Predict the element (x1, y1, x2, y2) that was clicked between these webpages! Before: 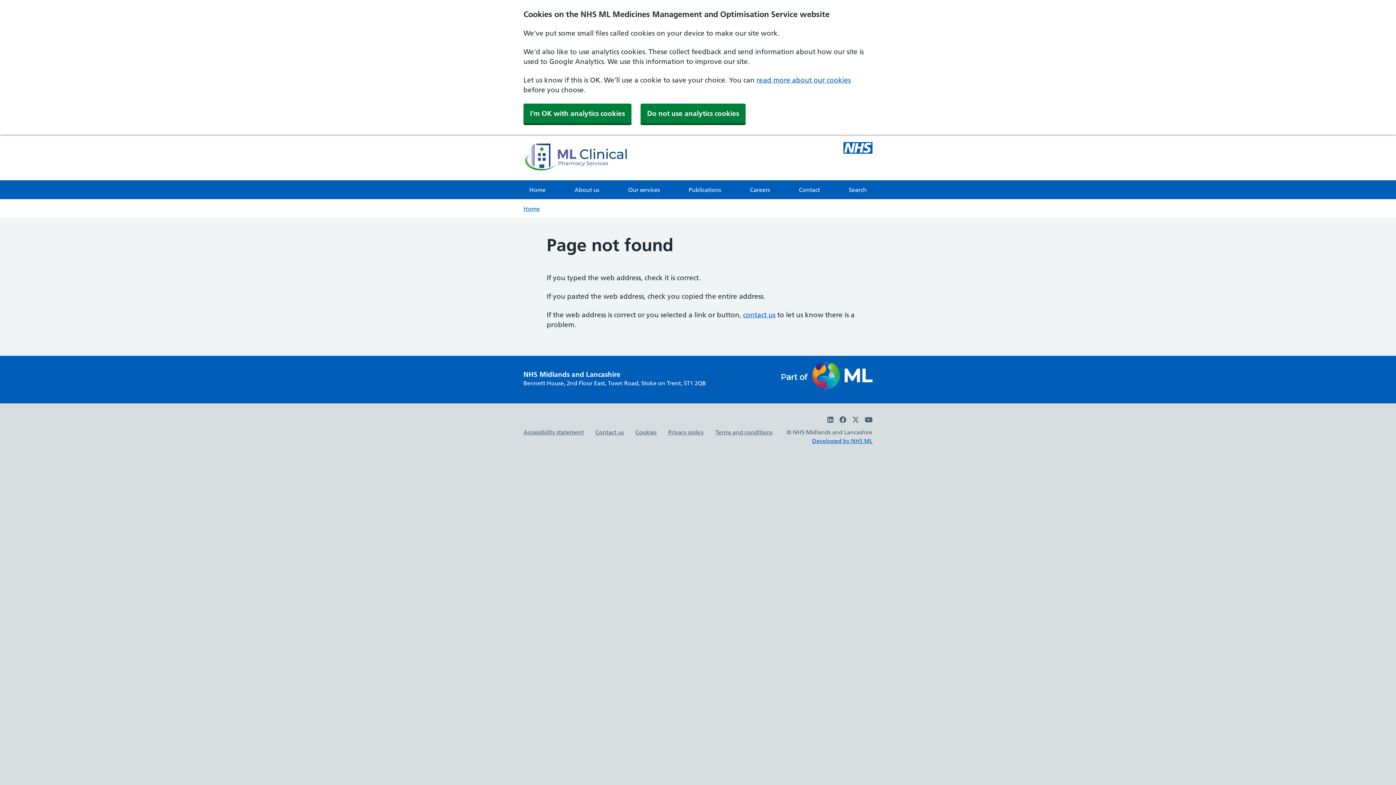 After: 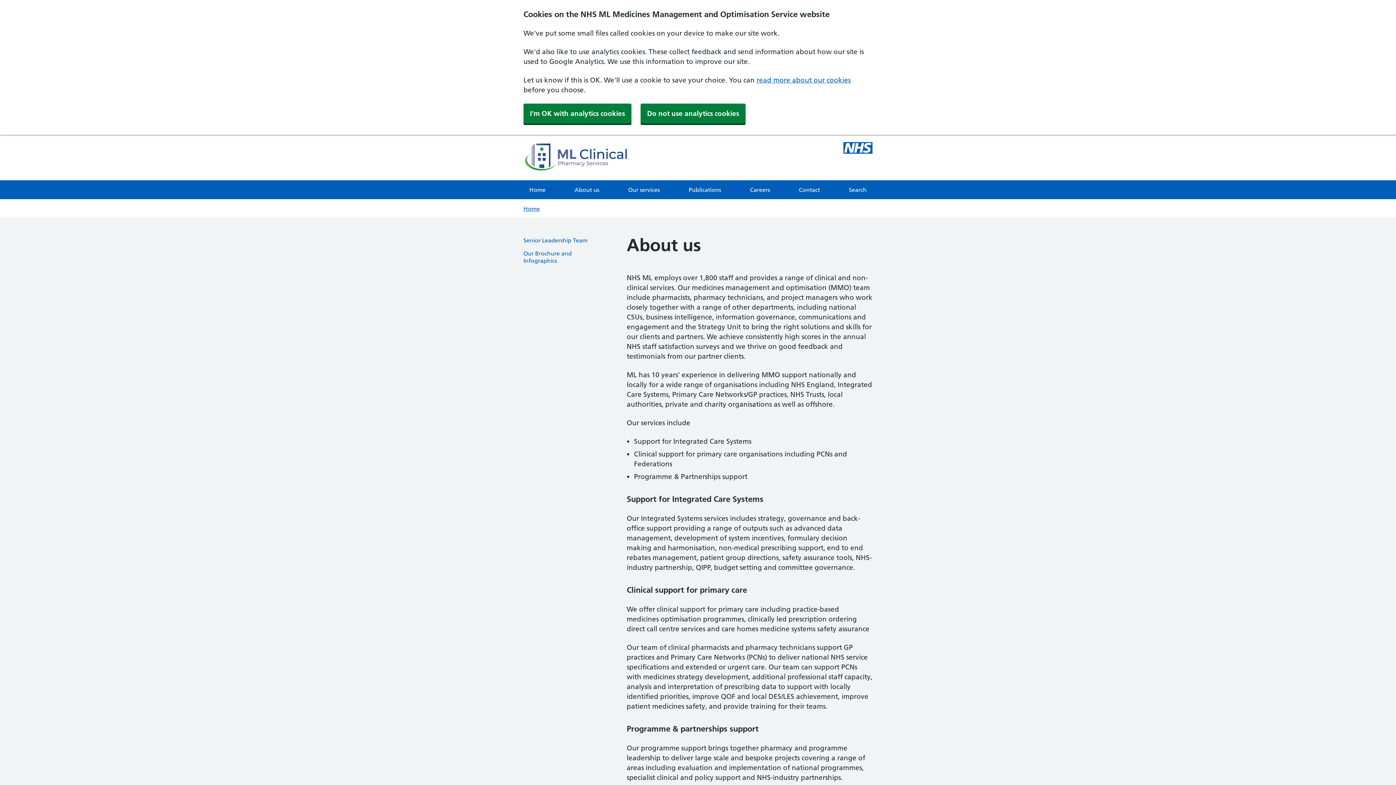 Action: bbox: (568, 180, 605, 199) label: About us